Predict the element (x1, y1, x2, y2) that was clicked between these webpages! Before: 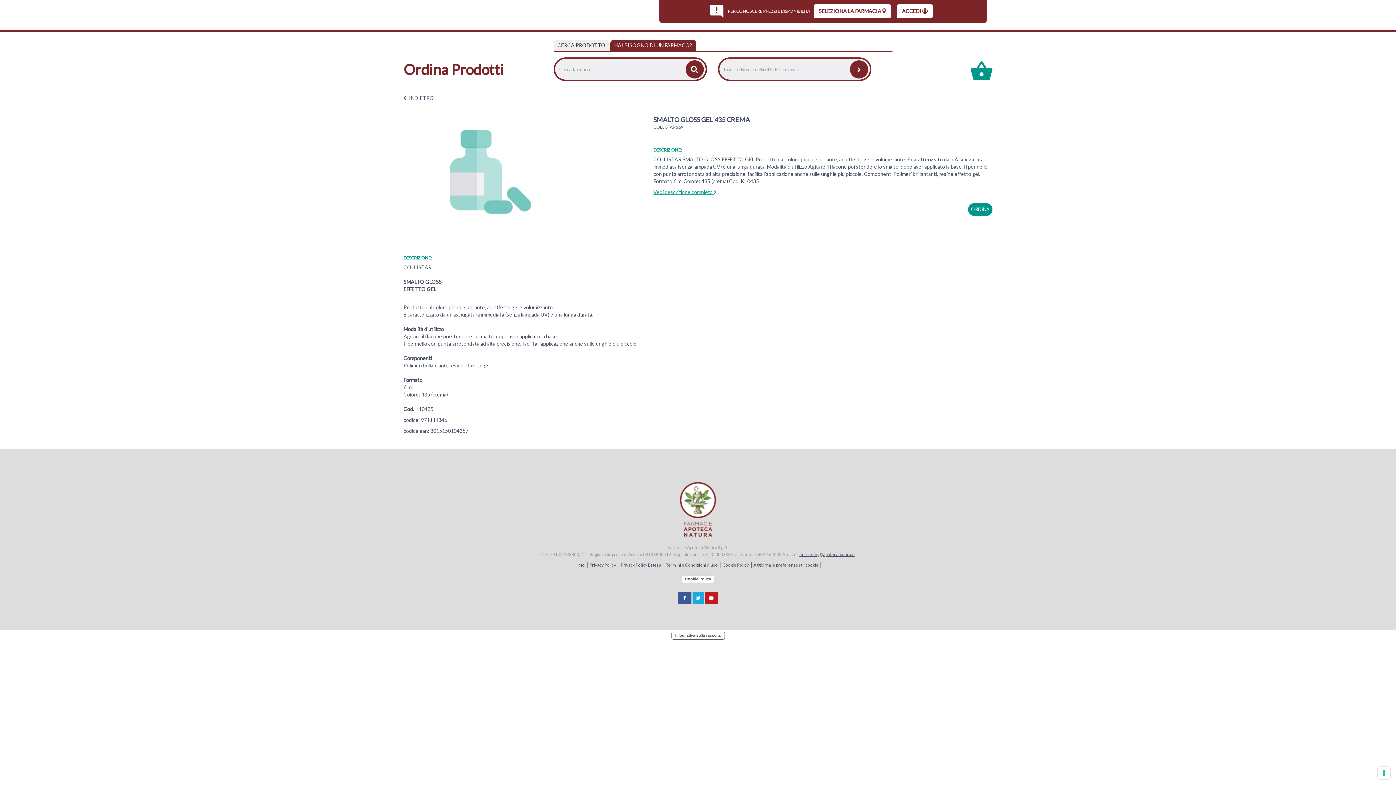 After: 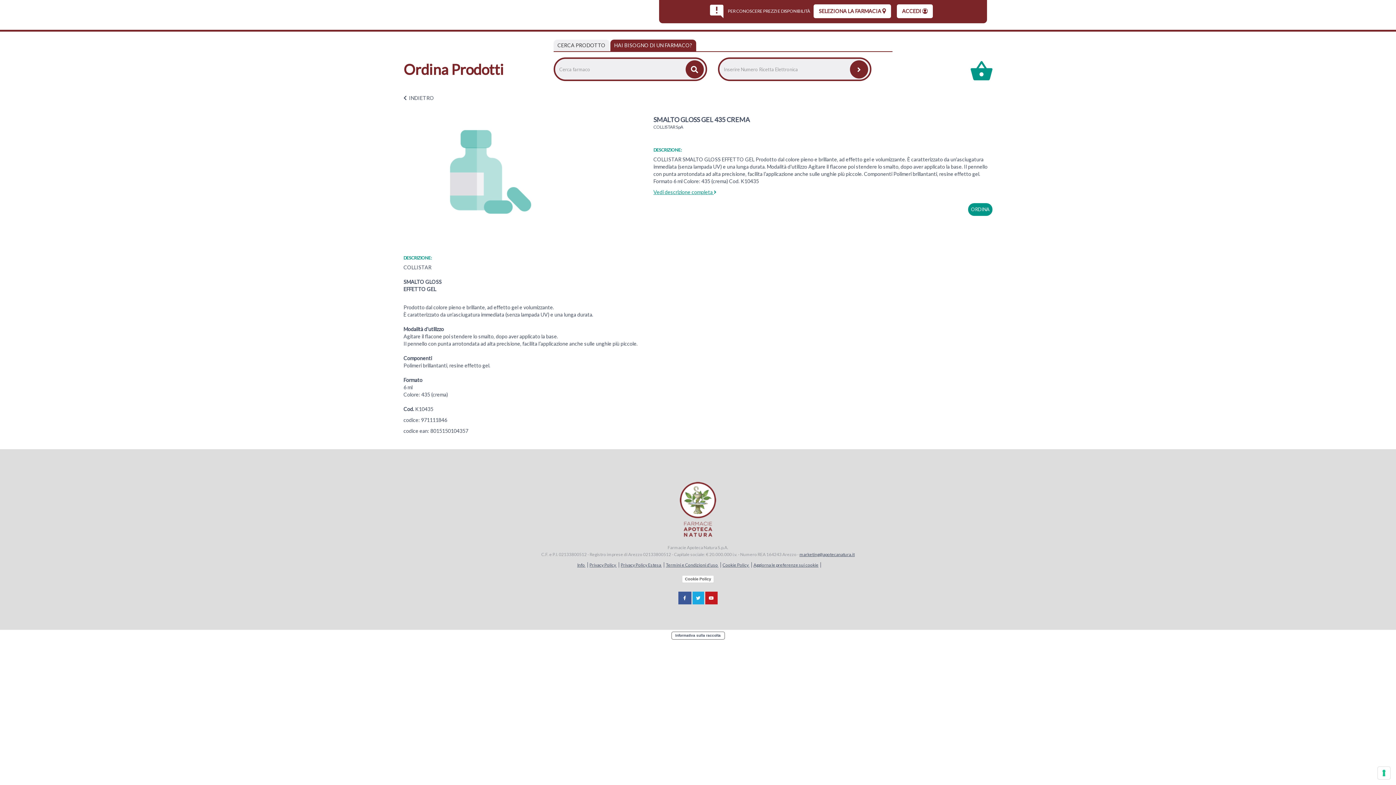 Action: bbox: (610, 39, 696, 51) label: HAI BISOGNO DI UN FARMACO?